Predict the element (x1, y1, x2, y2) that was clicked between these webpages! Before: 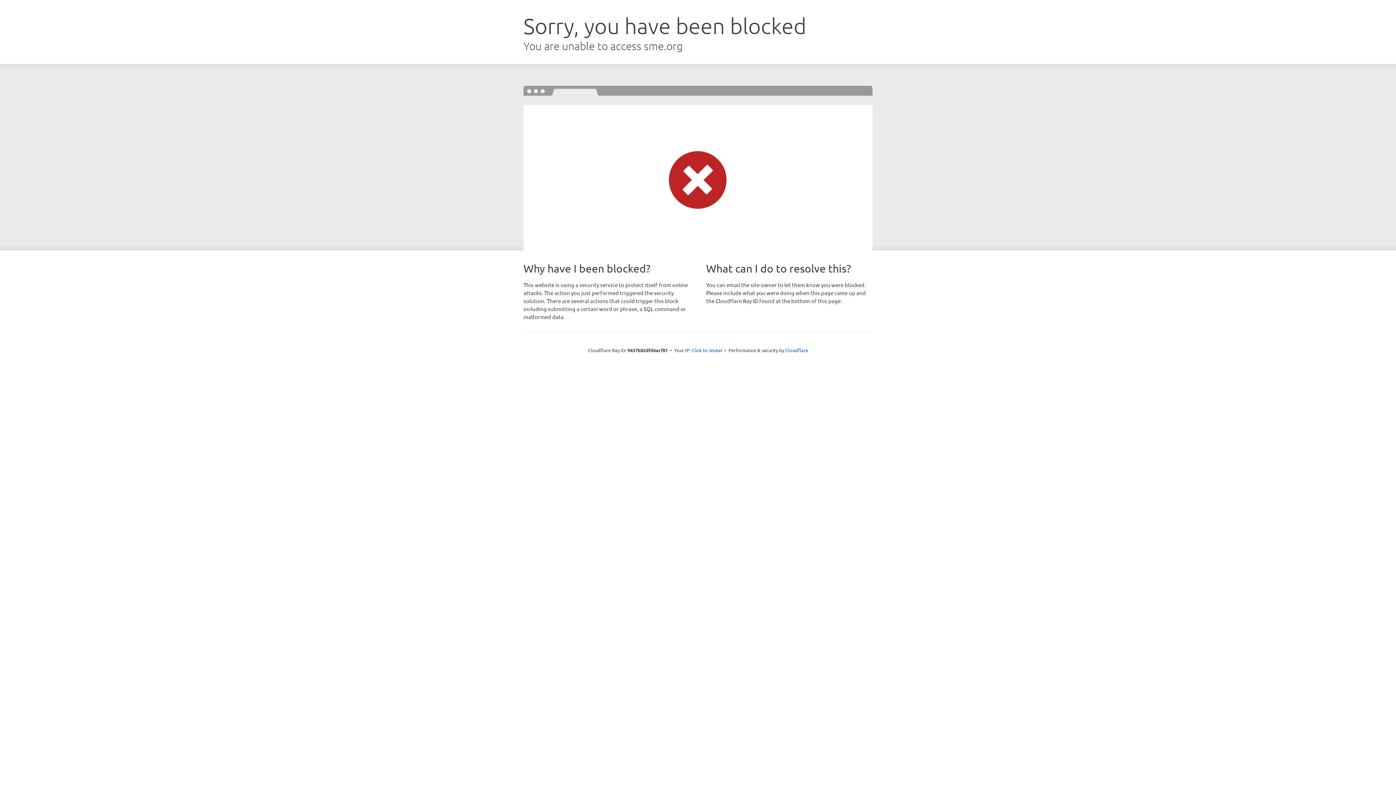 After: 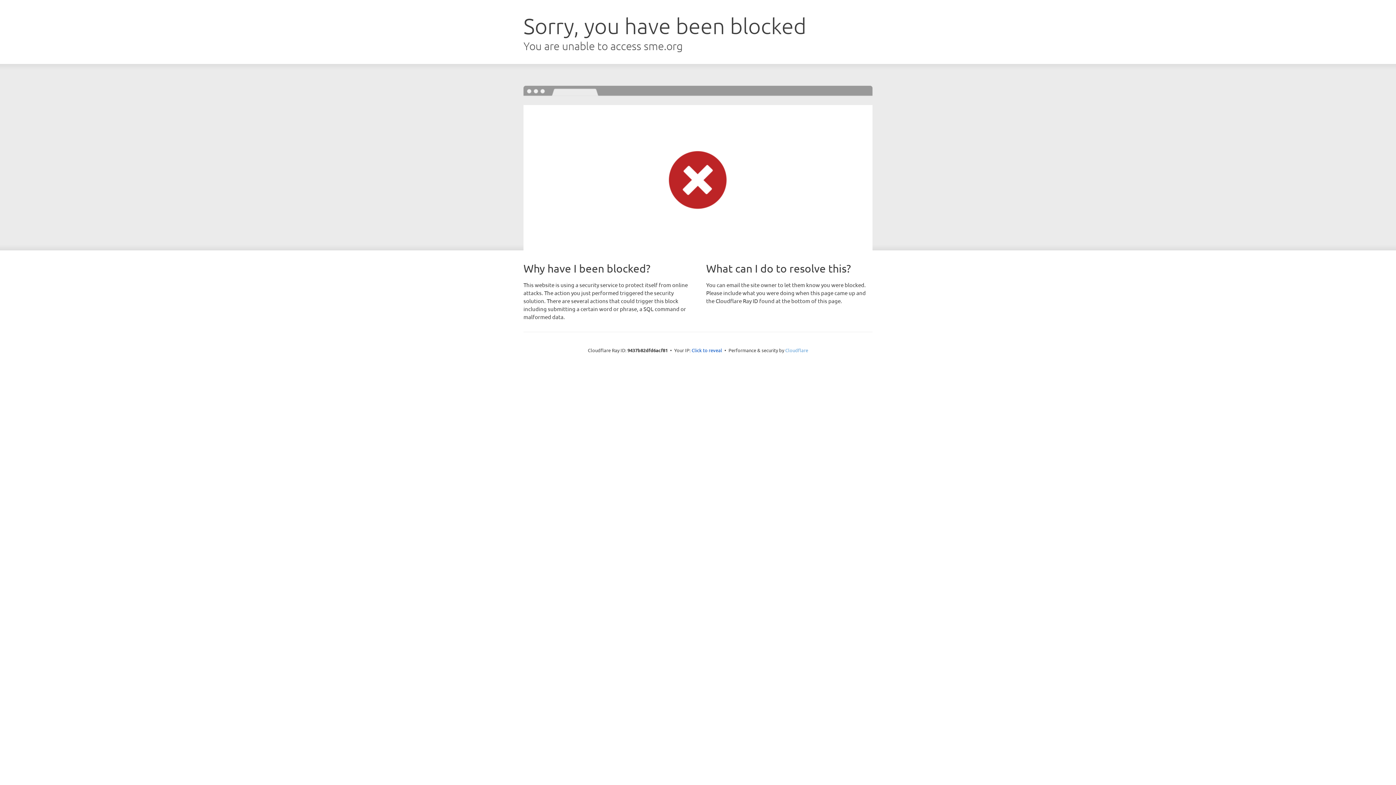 Action: label: Cloudflare bbox: (785, 347, 808, 353)